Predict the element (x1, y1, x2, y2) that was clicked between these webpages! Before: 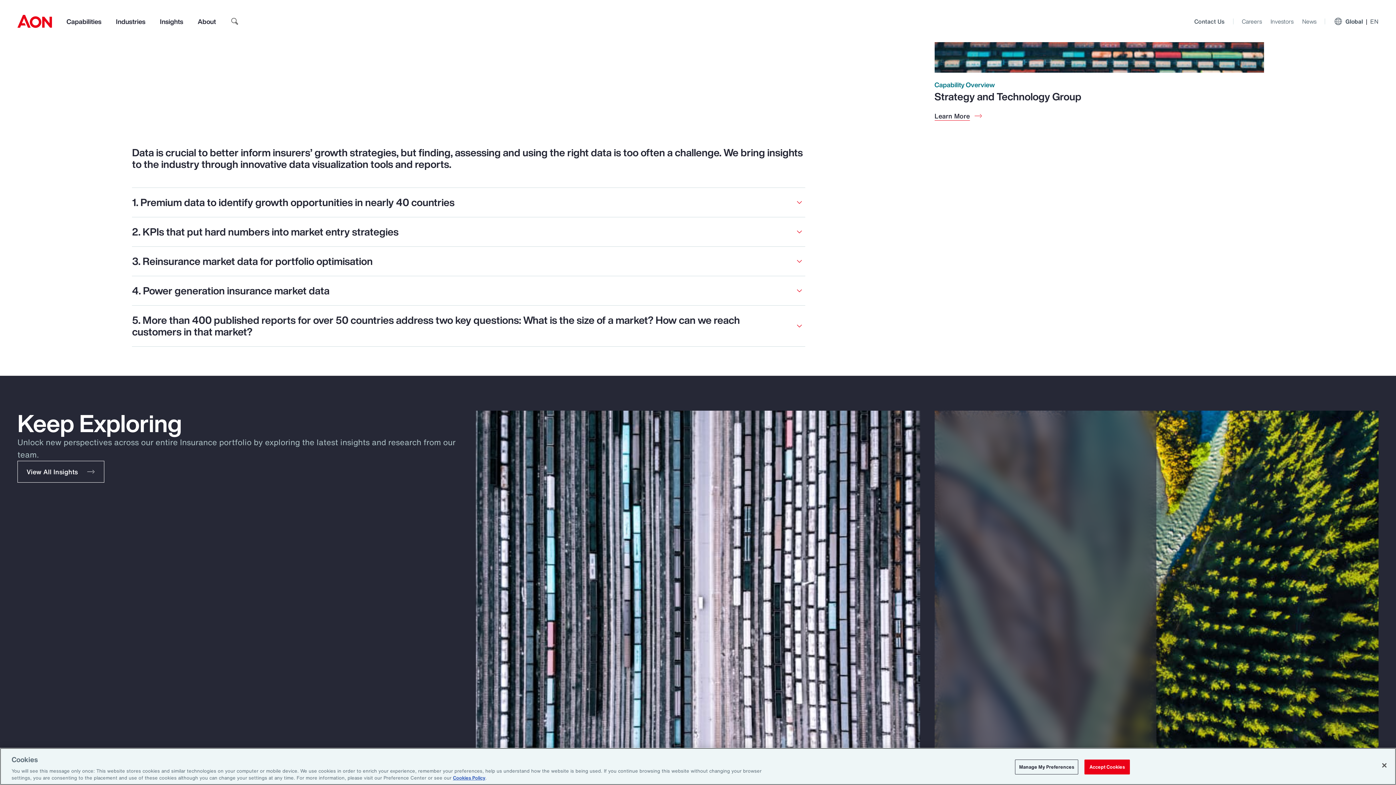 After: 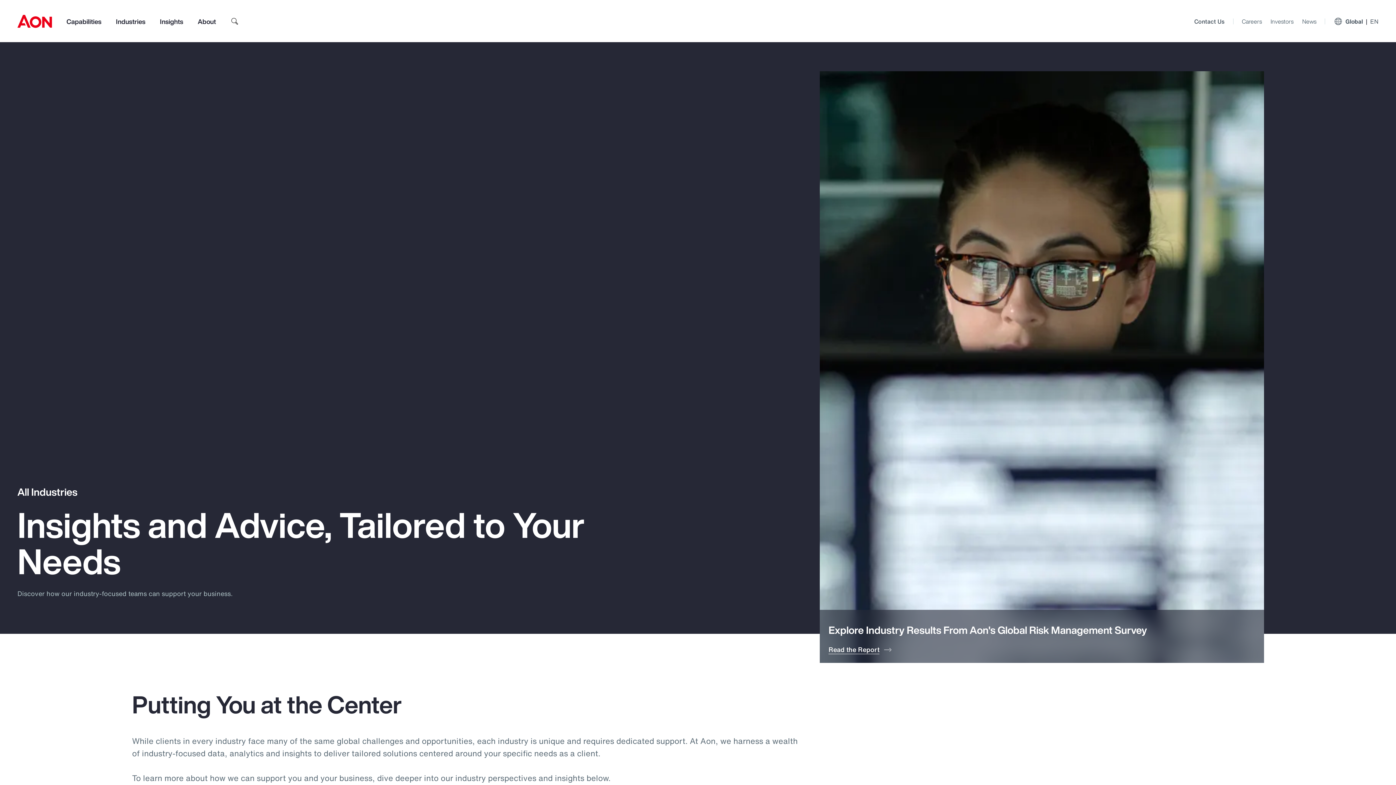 Action: label: Industries bbox: (116, 14, 145, 28)